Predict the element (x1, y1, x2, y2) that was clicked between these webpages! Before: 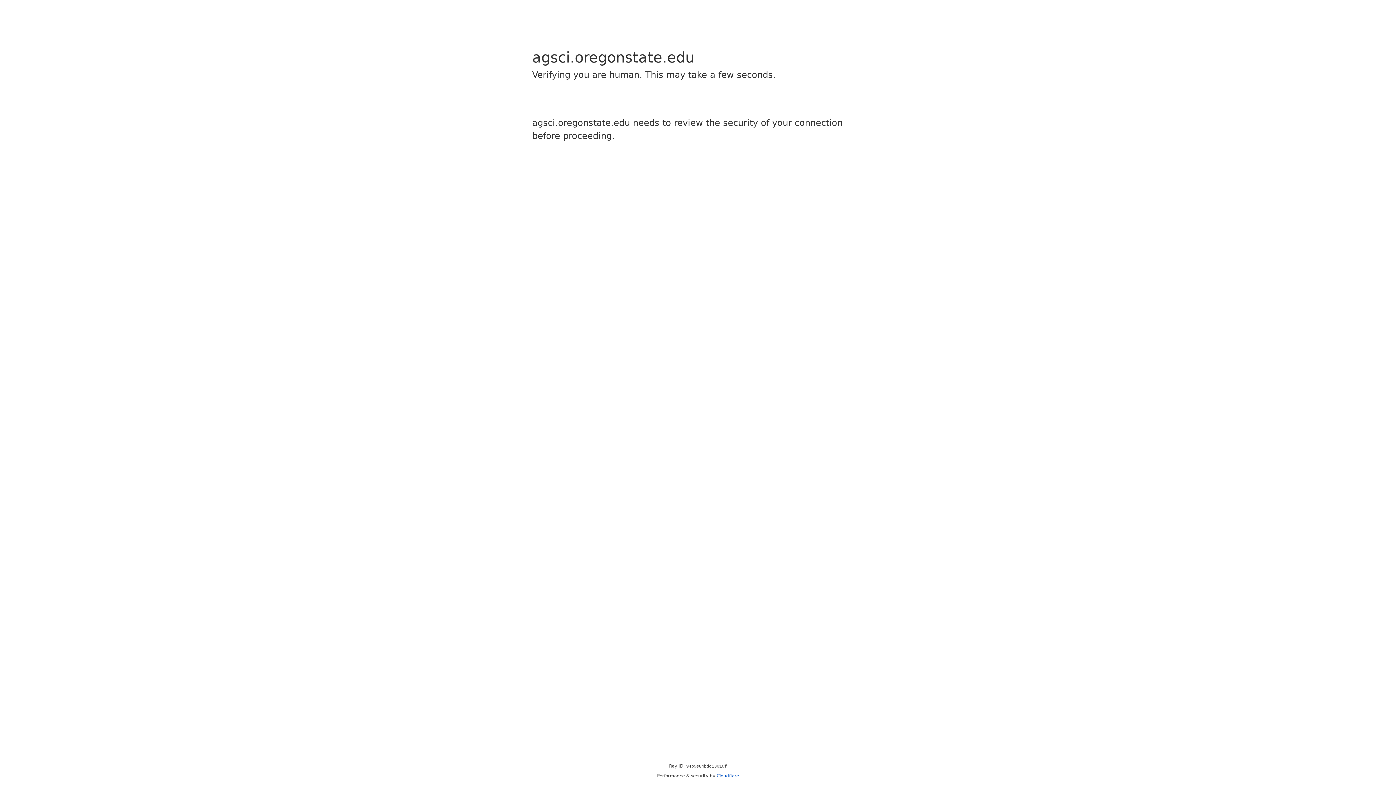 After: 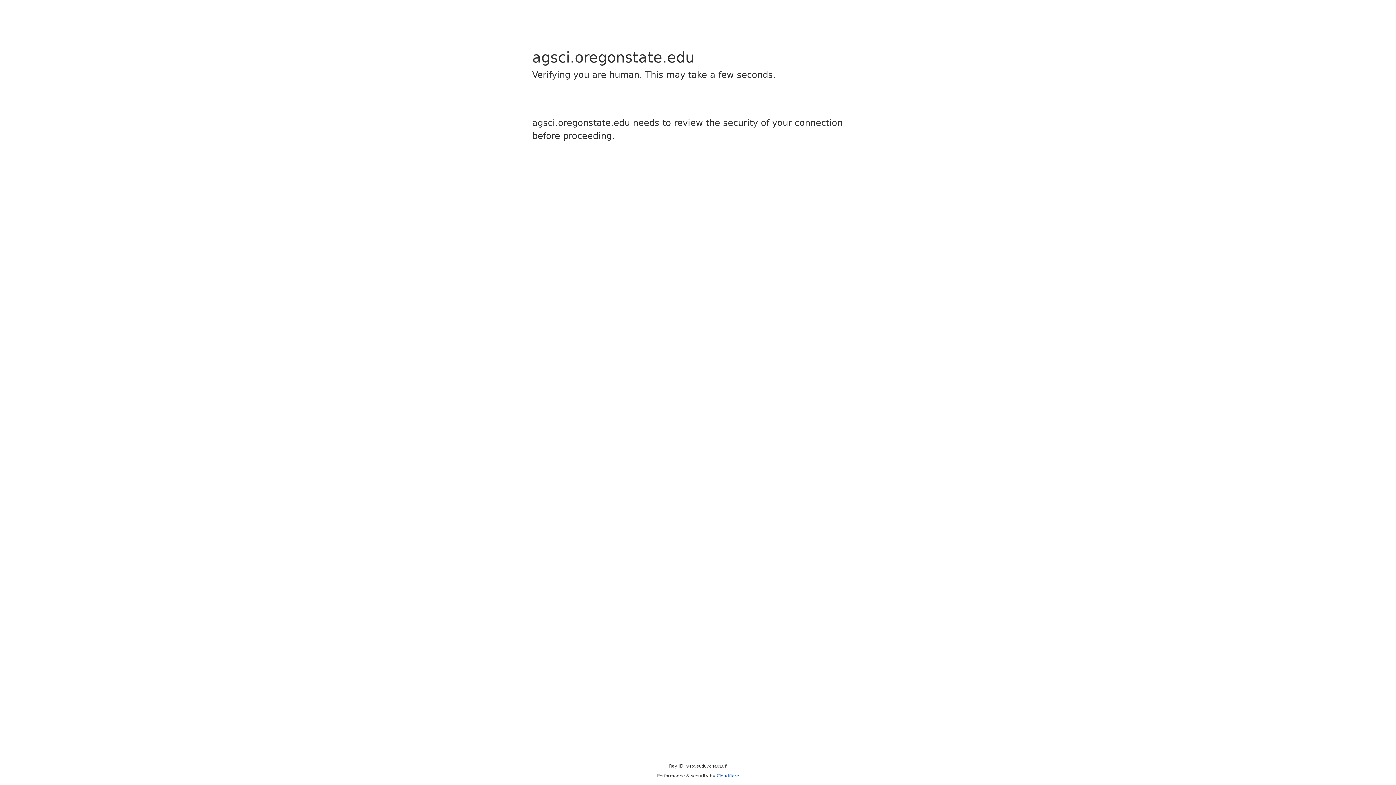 Action: bbox: (716, 773, 739, 778) label: Cloudflare